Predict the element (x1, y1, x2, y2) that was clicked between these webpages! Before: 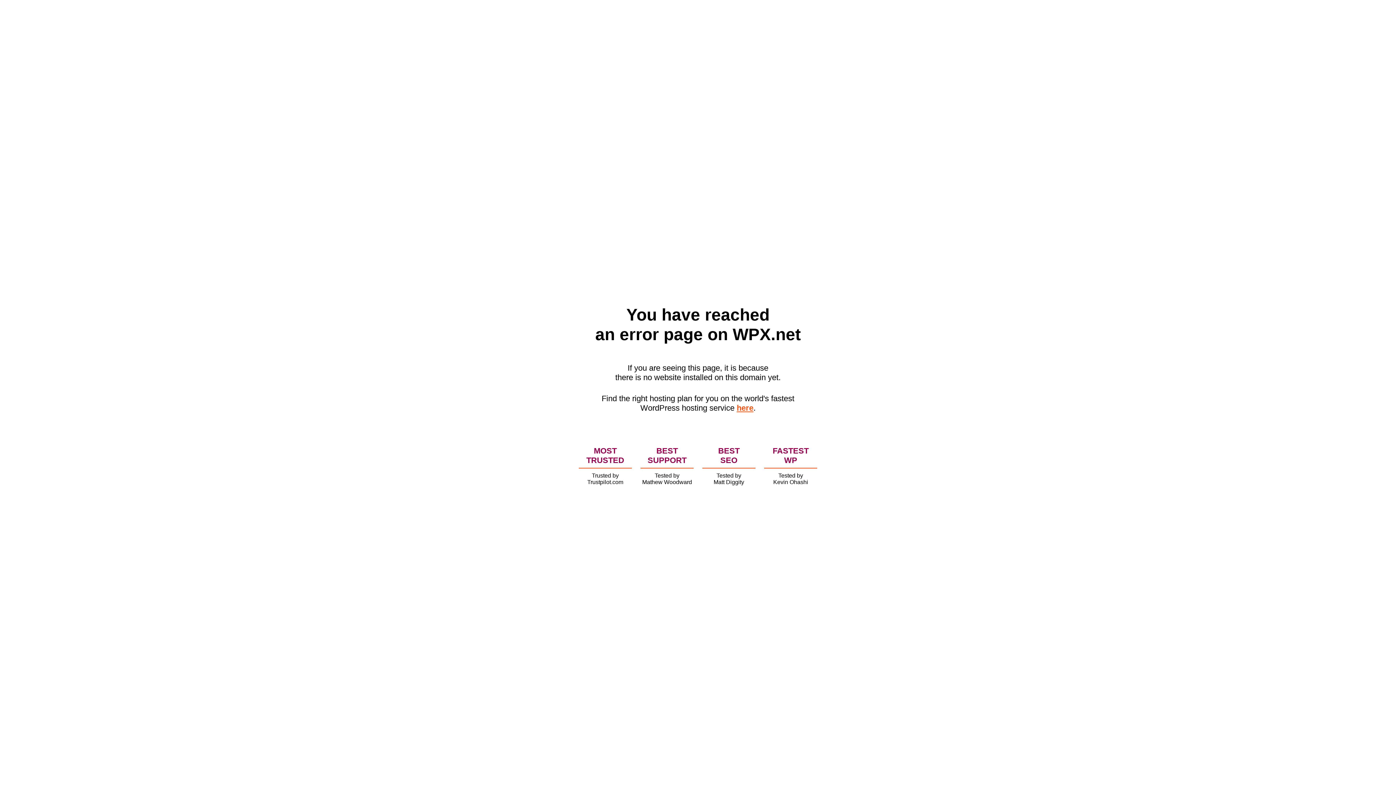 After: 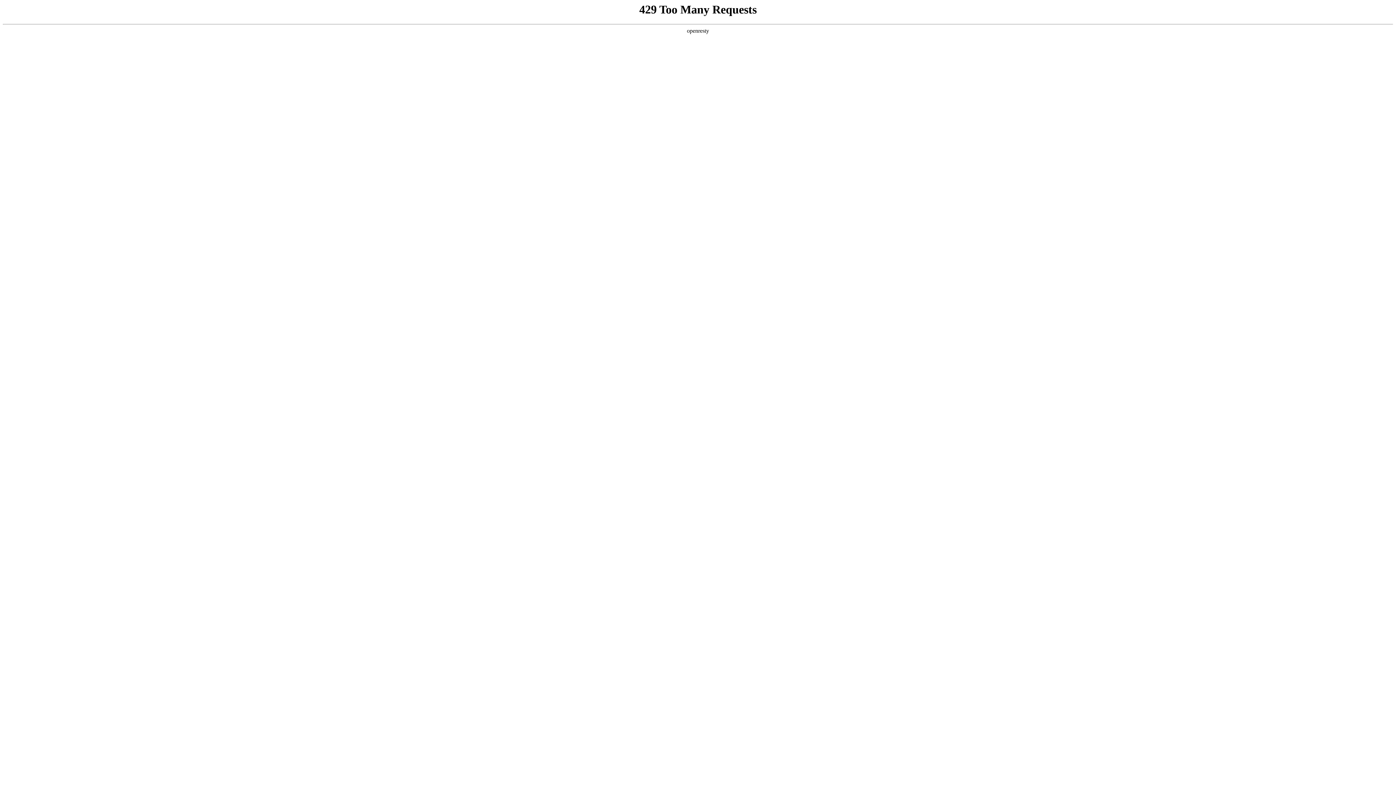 Action: bbox: (736, 403, 753, 412) label: here